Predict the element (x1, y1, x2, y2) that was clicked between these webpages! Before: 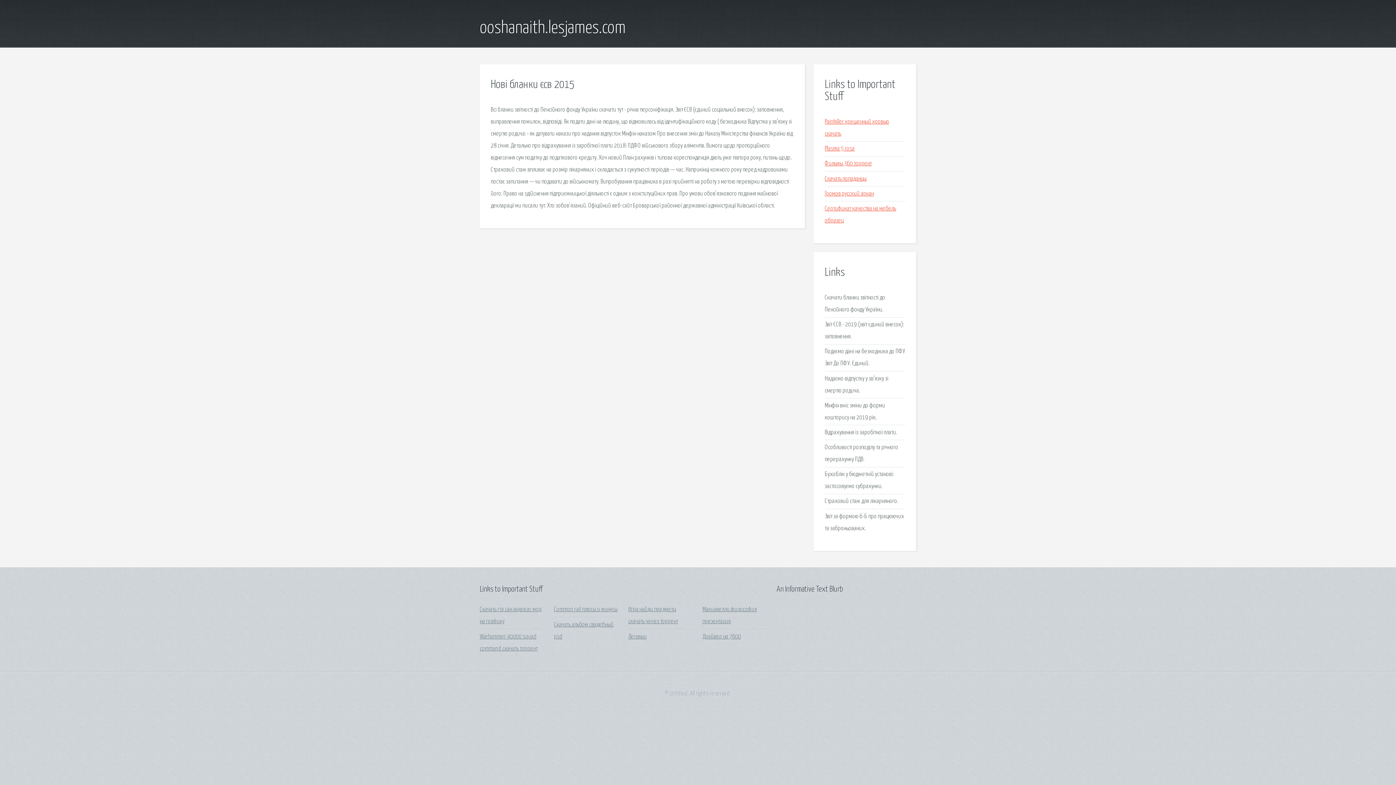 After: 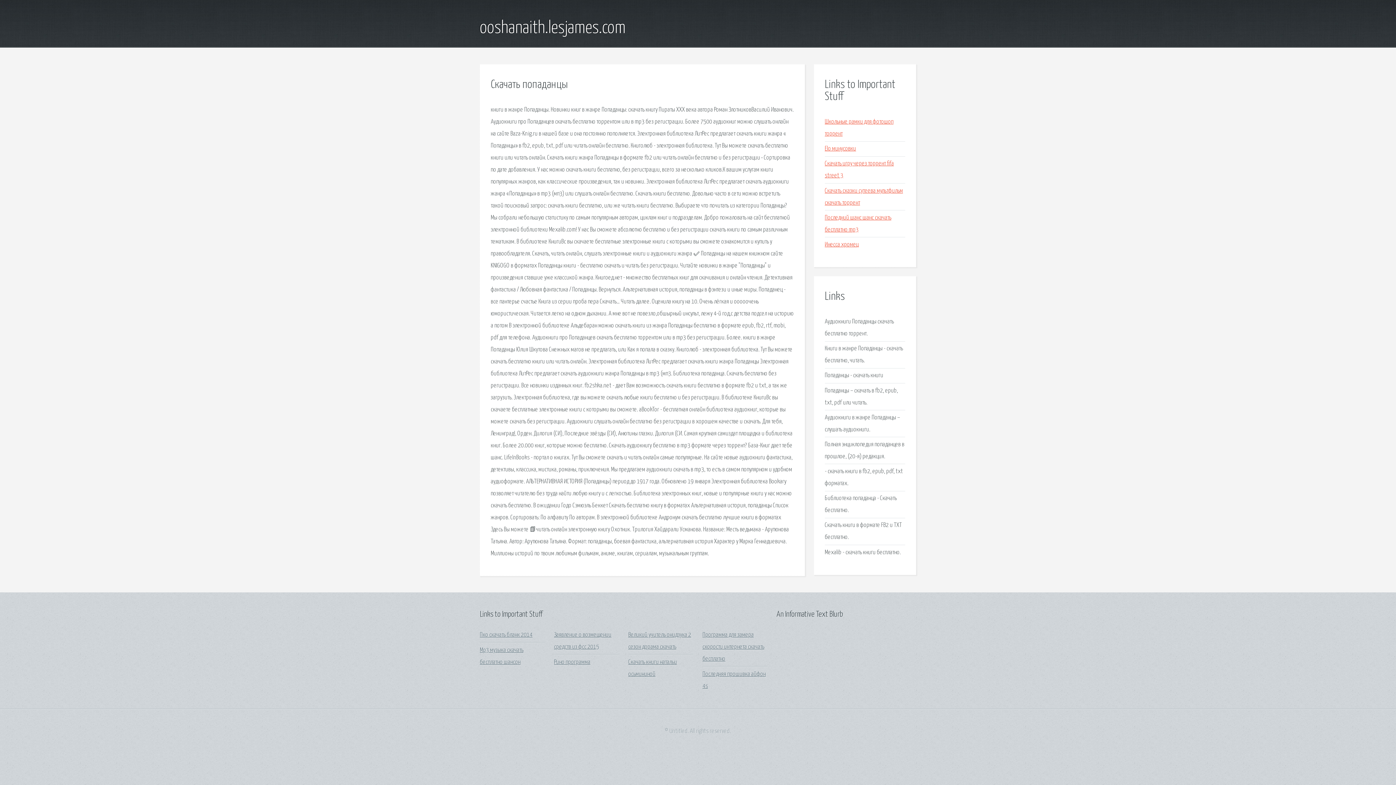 Action: label: Скачать попаданцы bbox: (825, 175, 866, 182)